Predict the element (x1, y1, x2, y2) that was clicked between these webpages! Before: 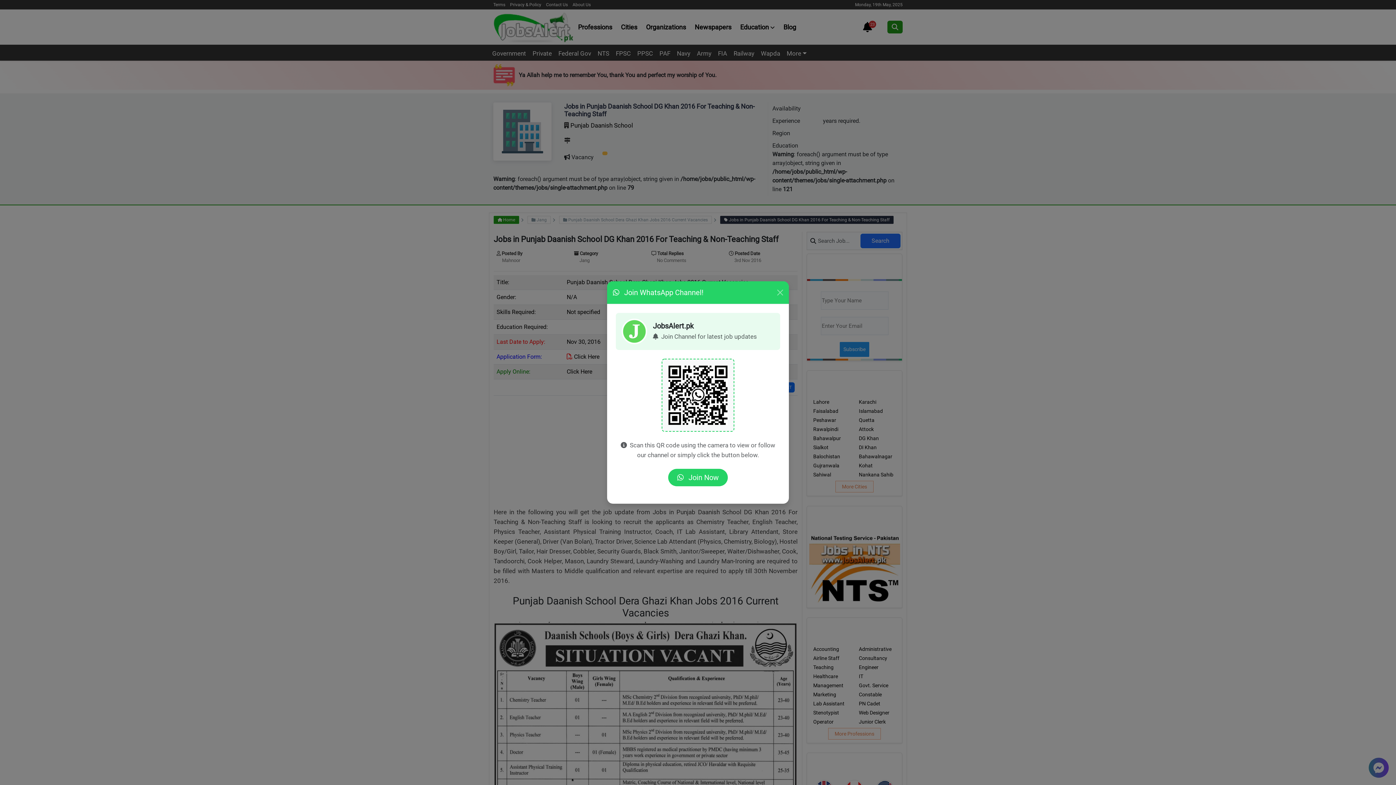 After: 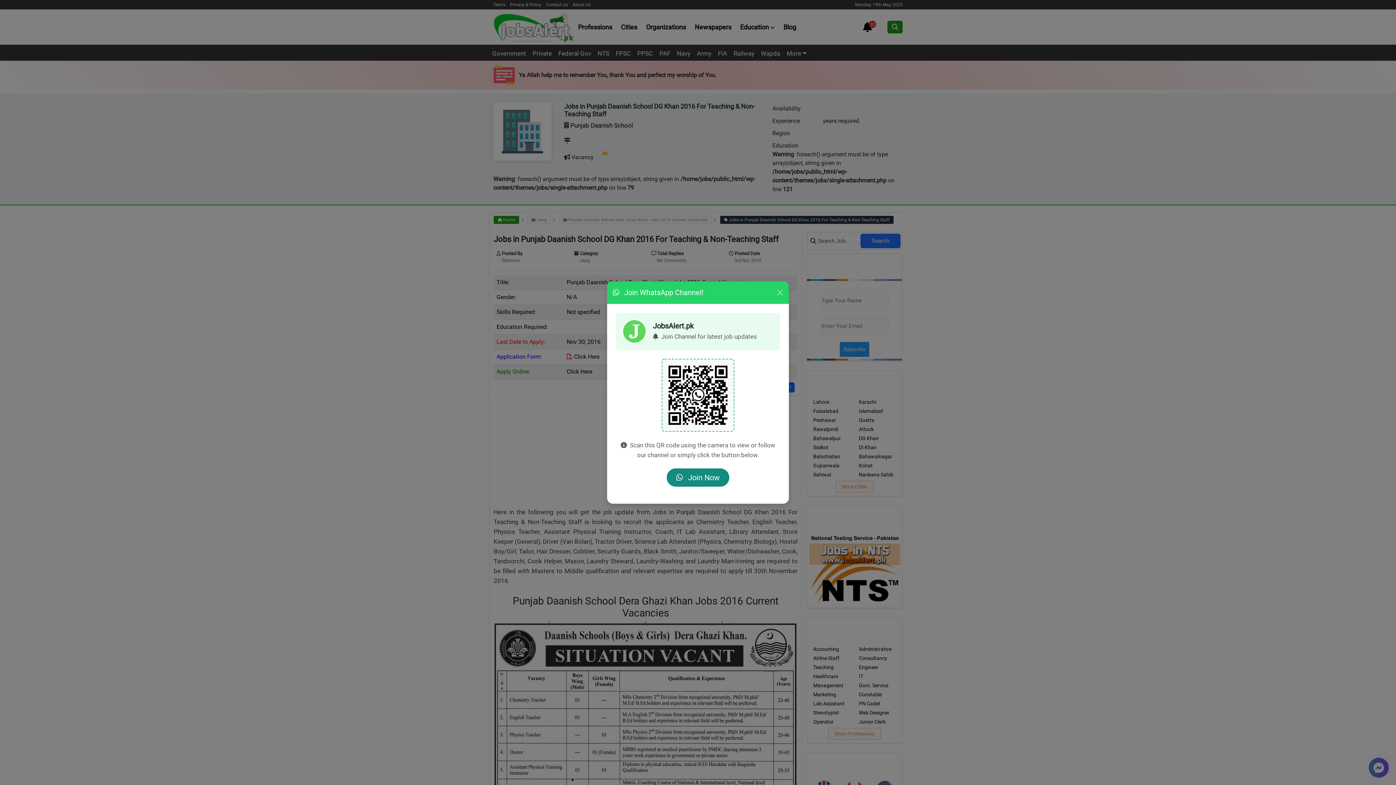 Action: bbox: (668, 468, 728, 486) label:  Join Now